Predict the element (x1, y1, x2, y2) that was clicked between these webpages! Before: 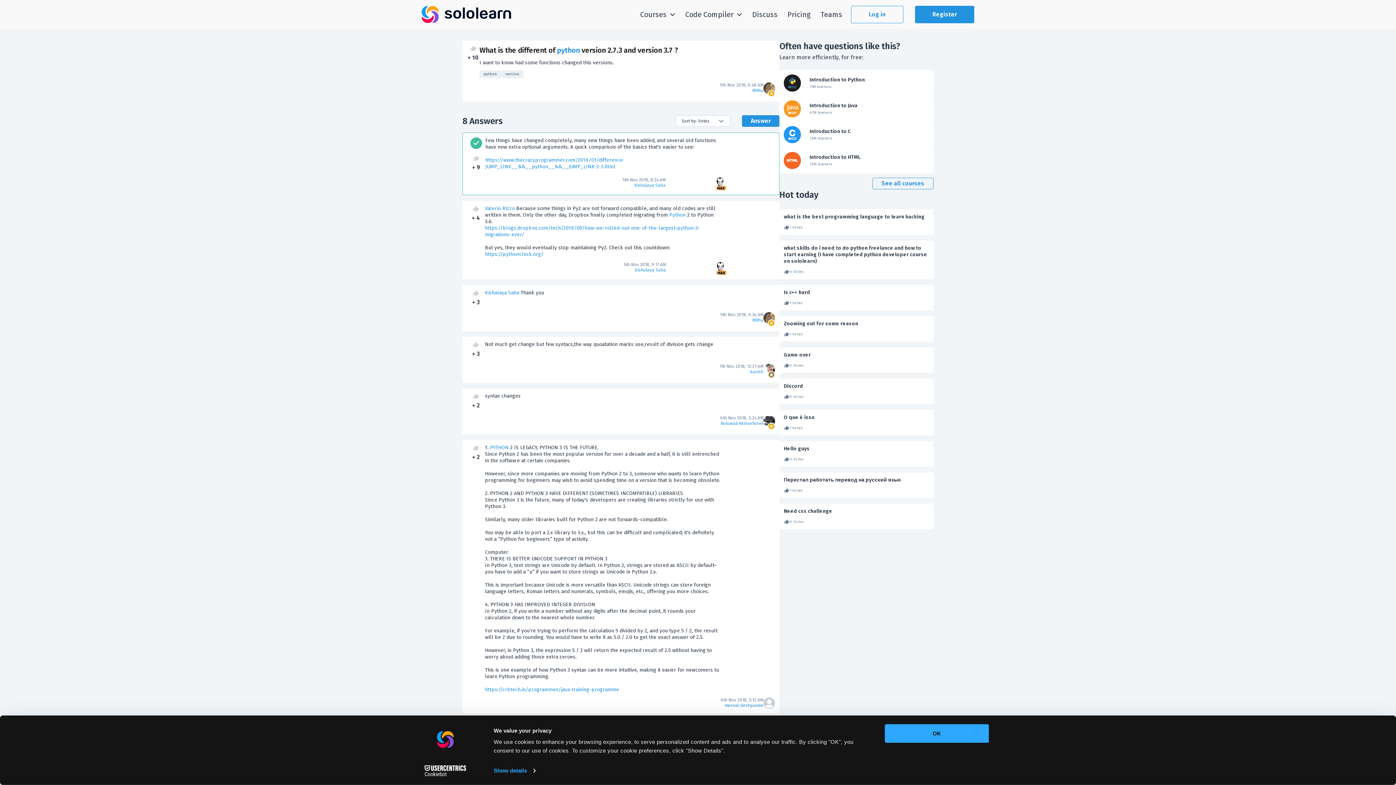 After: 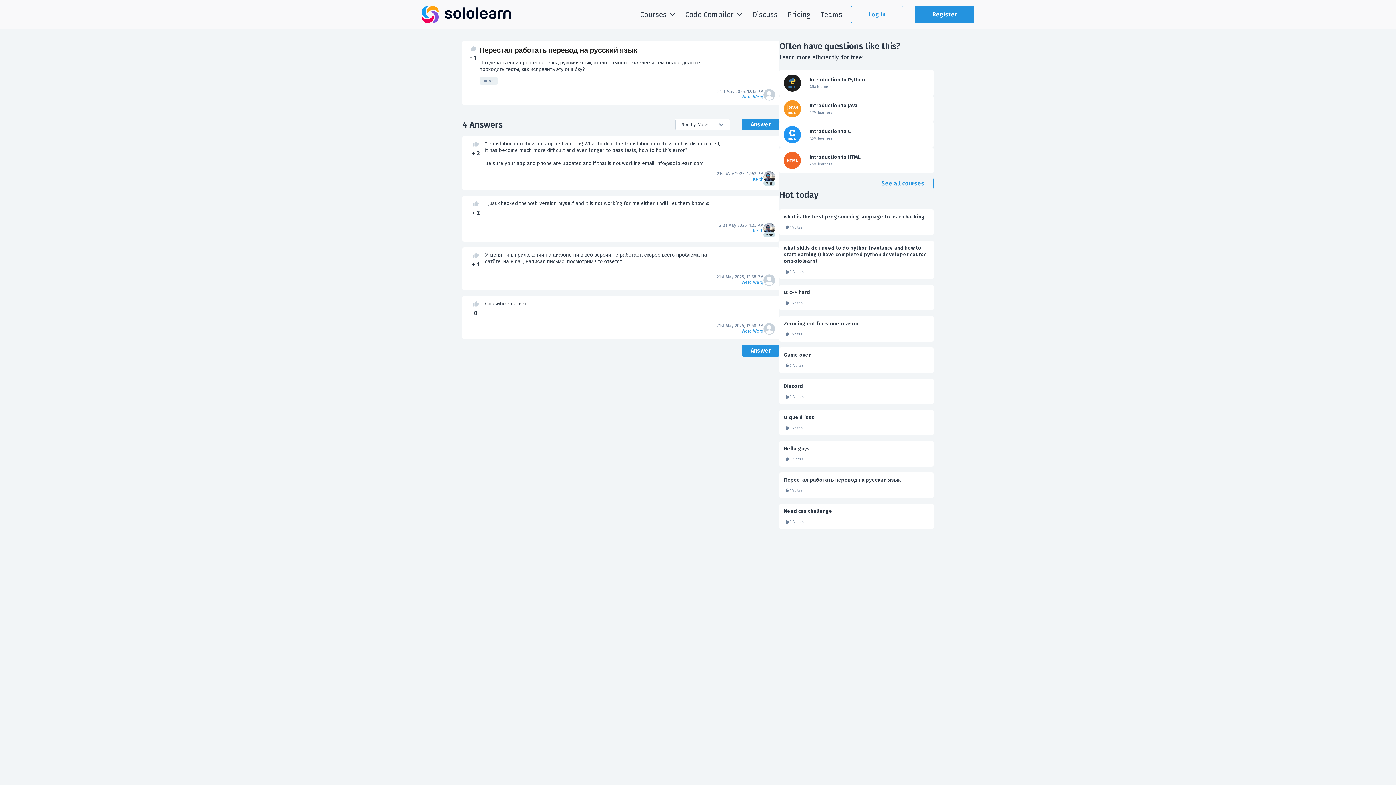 Action: label: Перестал работать перевод на русский язык bbox: (784, 477, 929, 483)